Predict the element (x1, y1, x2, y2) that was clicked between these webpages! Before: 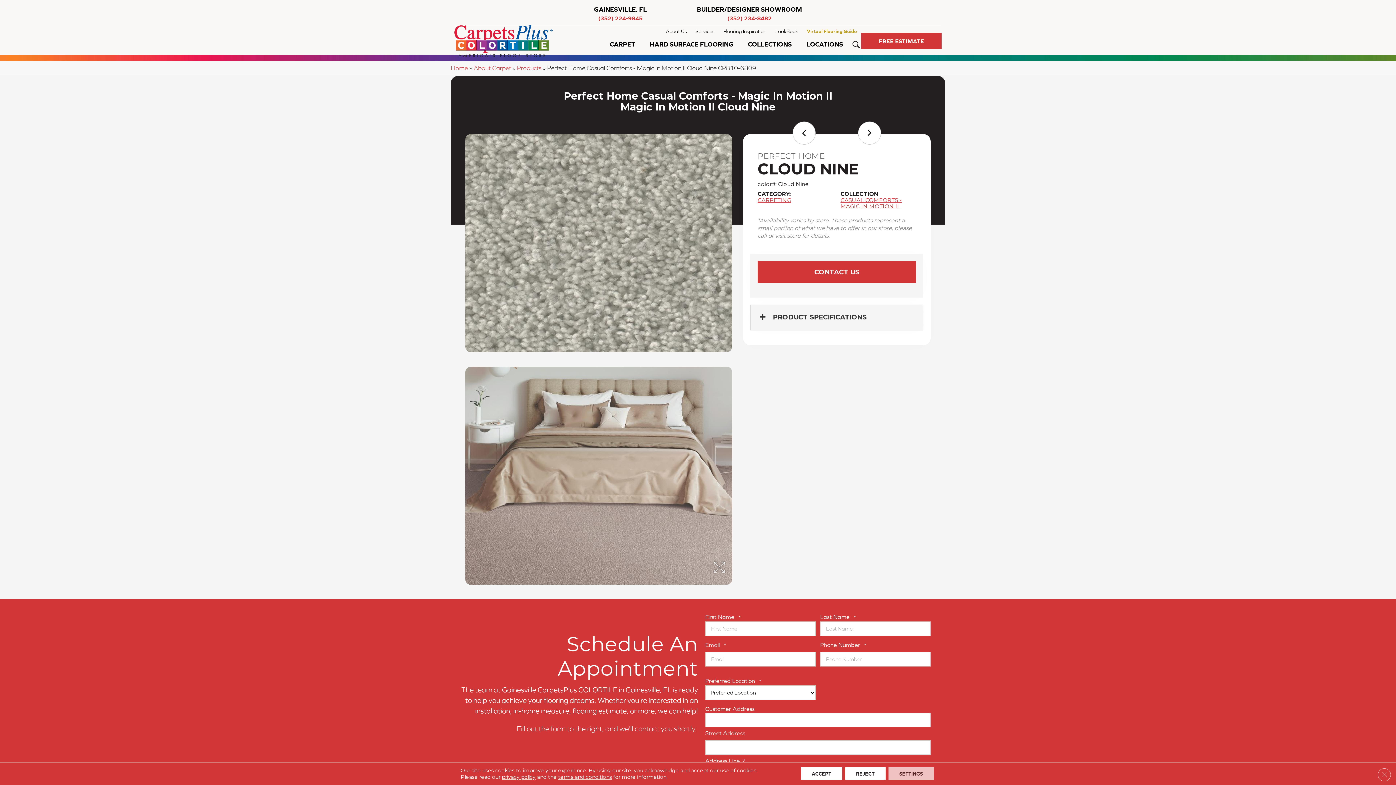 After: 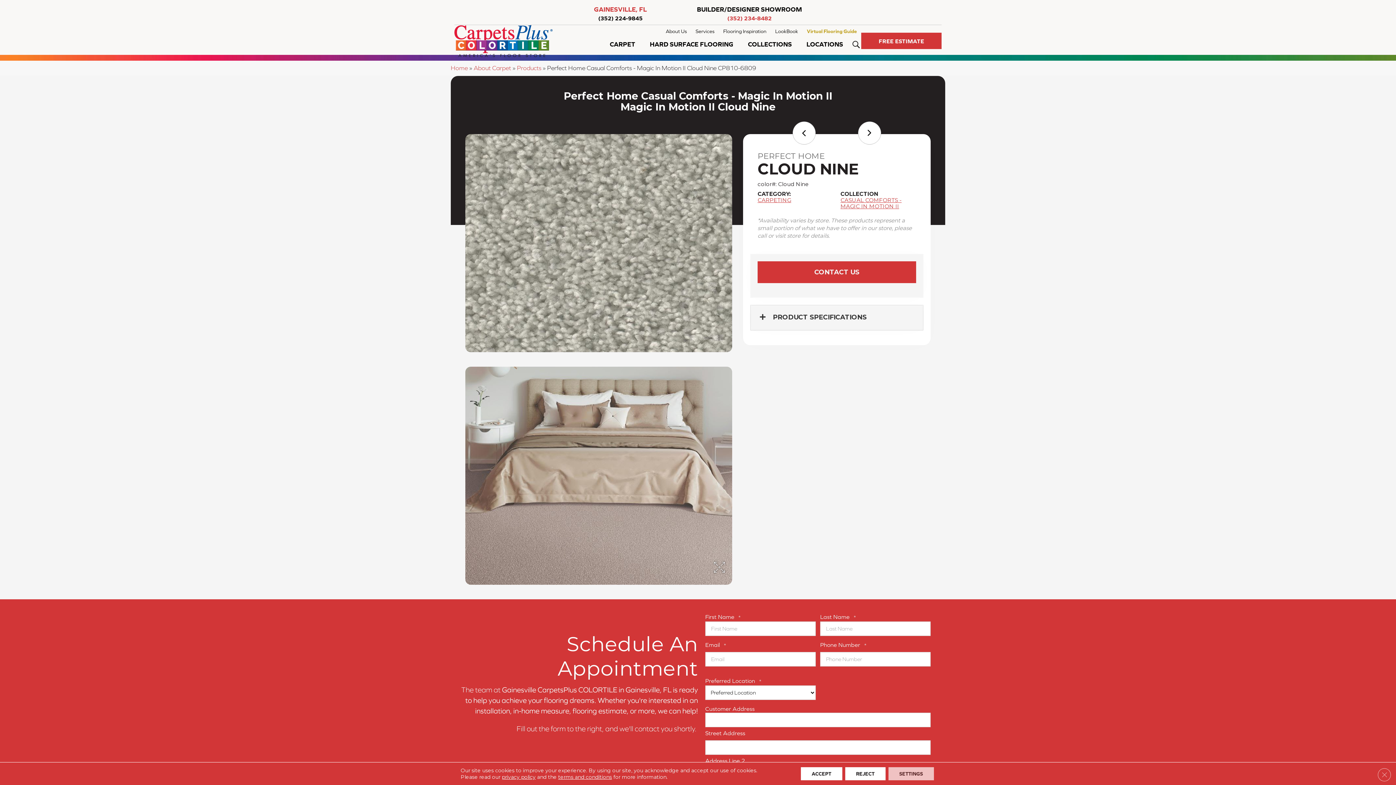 Action: bbox: (586, 15, 654, 21) label: (352) 224-9845